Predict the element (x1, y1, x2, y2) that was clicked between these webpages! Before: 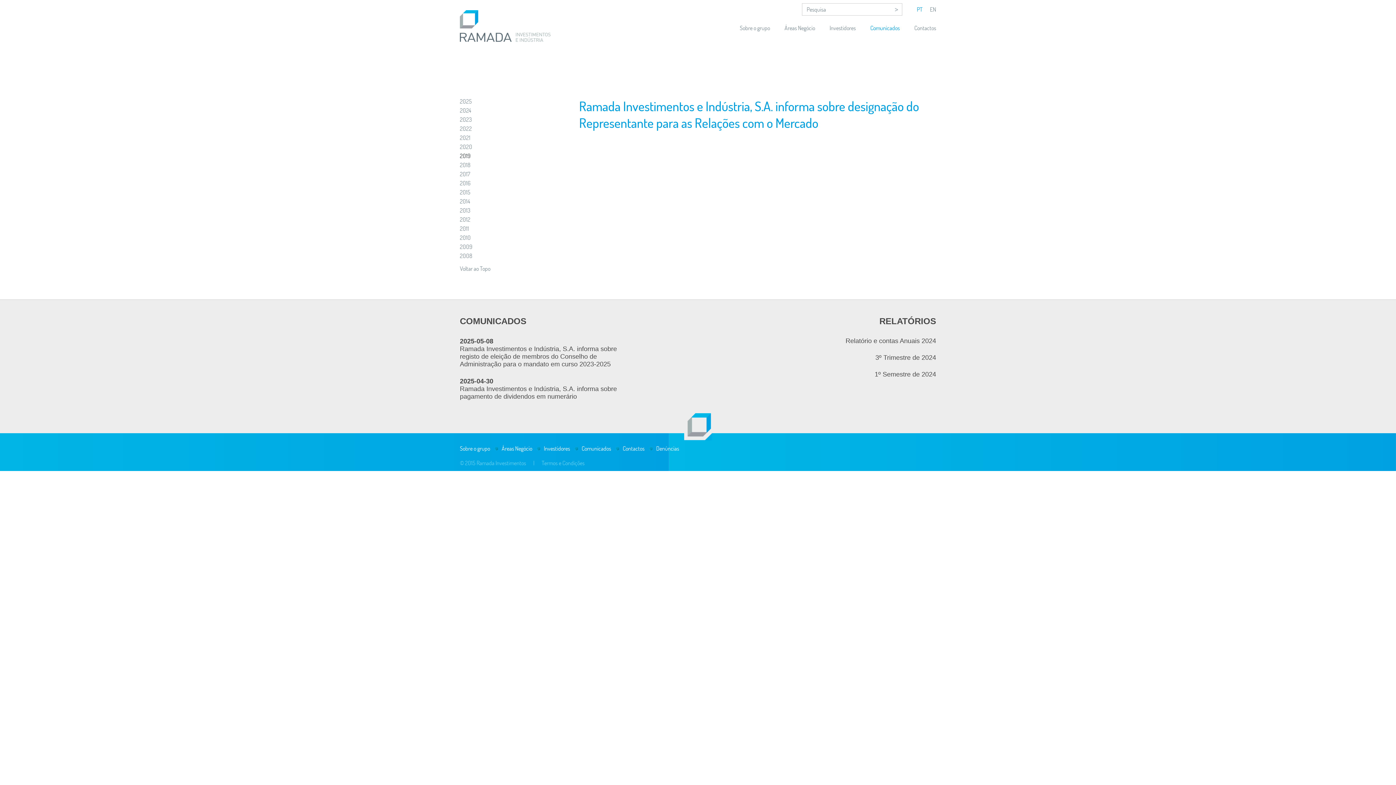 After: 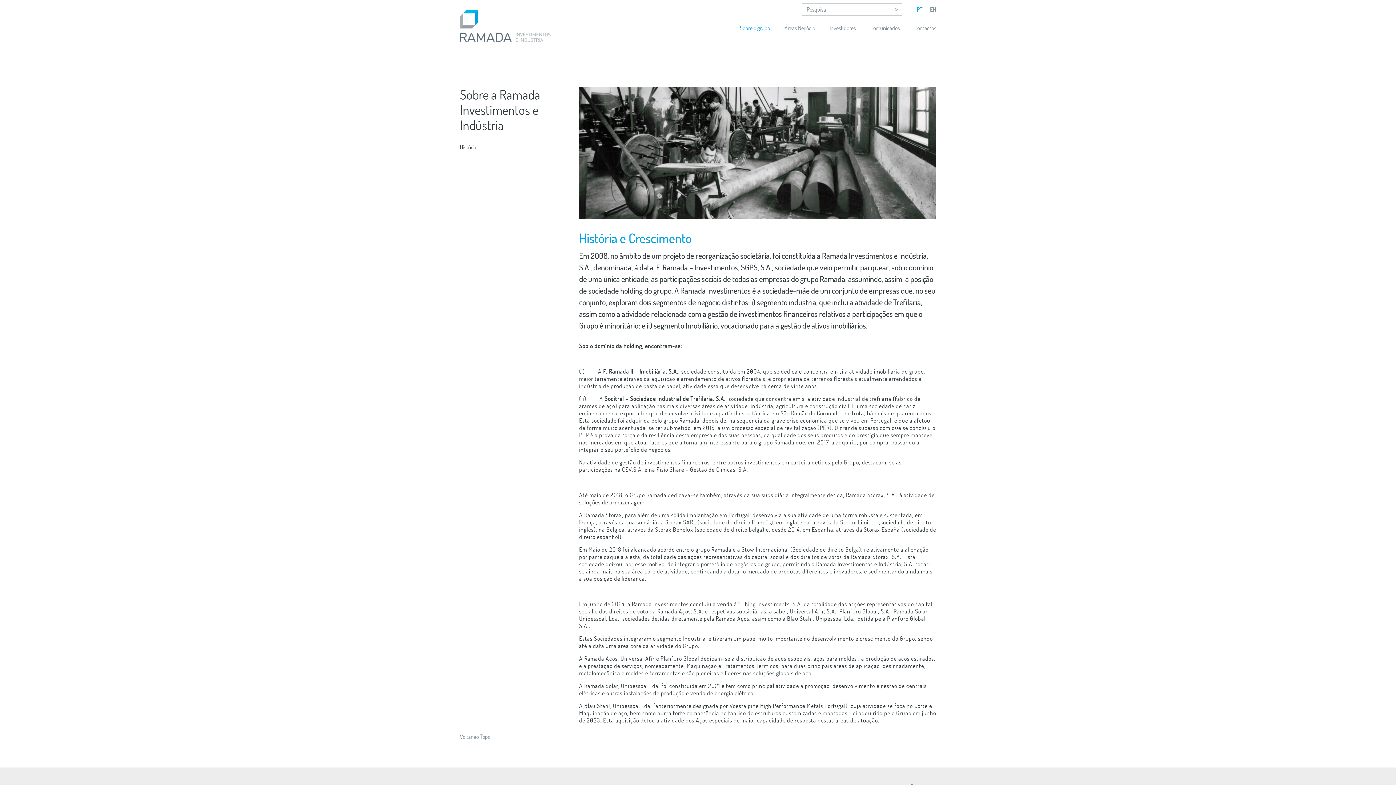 Action: bbox: (460, 445, 490, 452) label: Sobre o grupo